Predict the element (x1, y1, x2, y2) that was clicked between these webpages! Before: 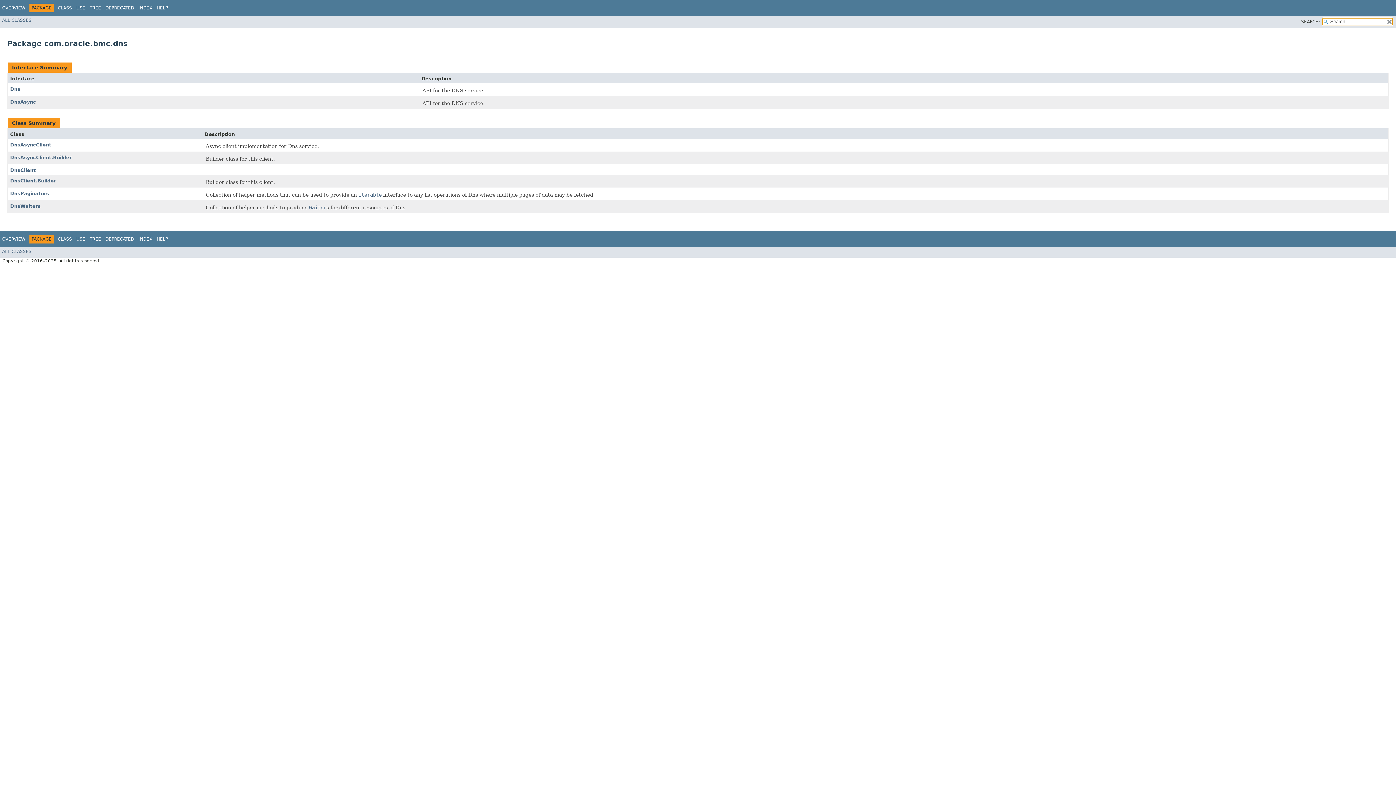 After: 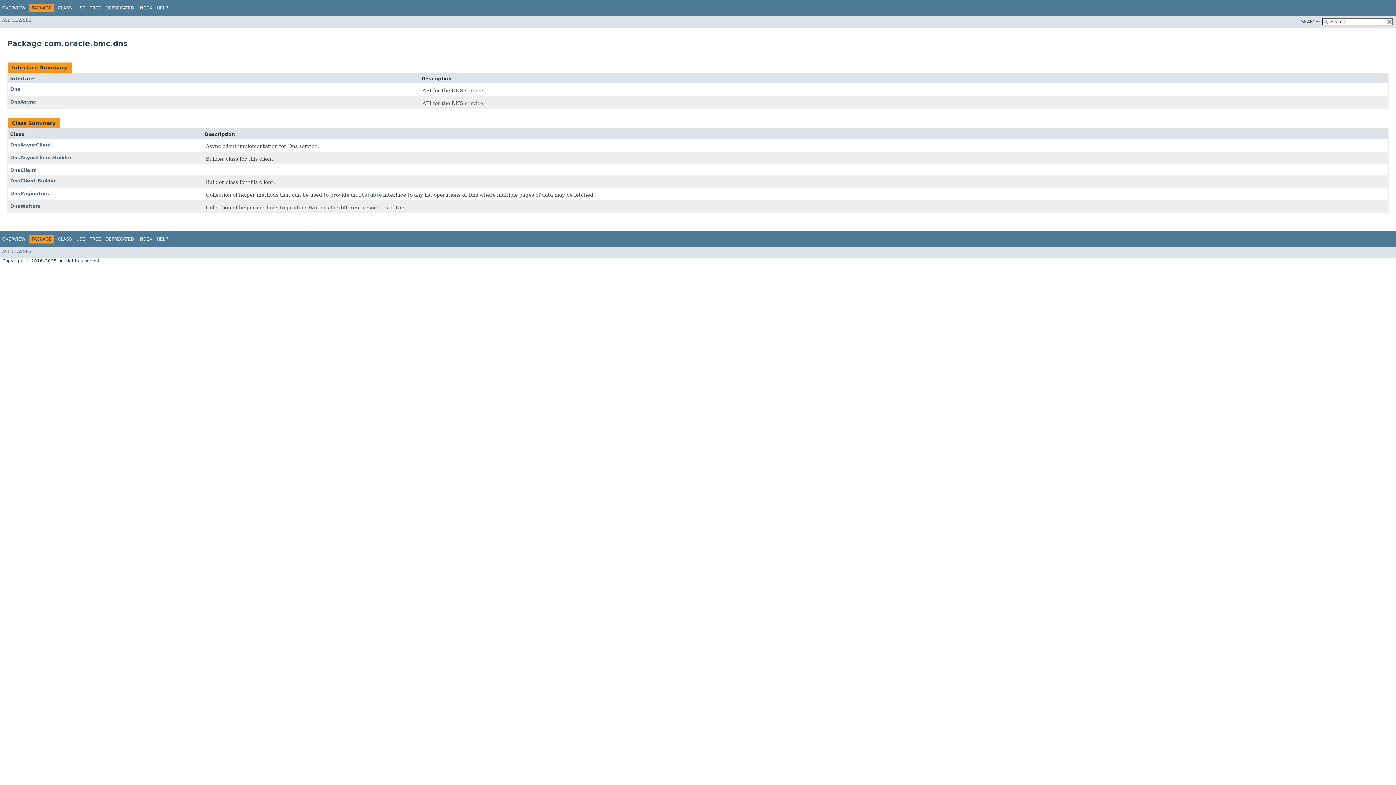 Action: label:   bbox: (179, 234, 180, 240)